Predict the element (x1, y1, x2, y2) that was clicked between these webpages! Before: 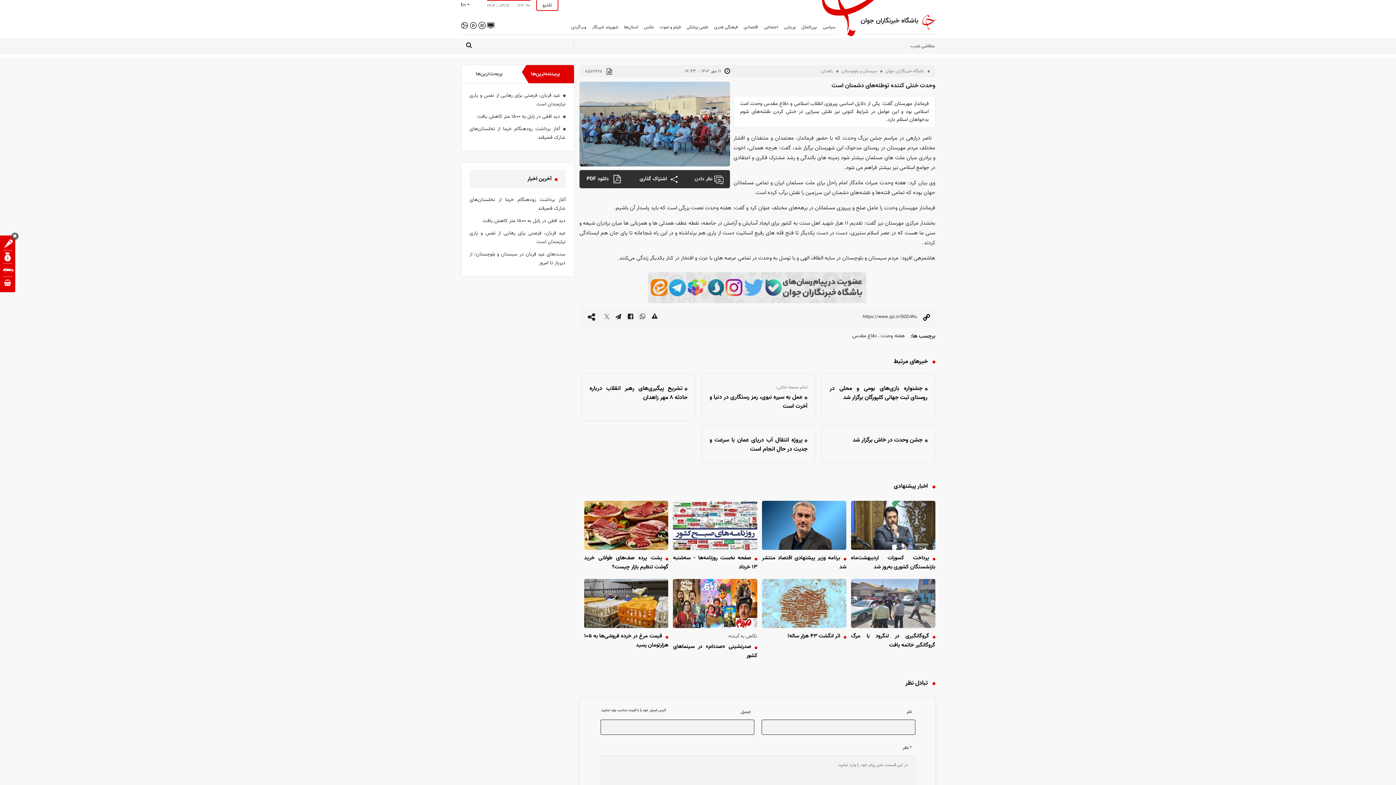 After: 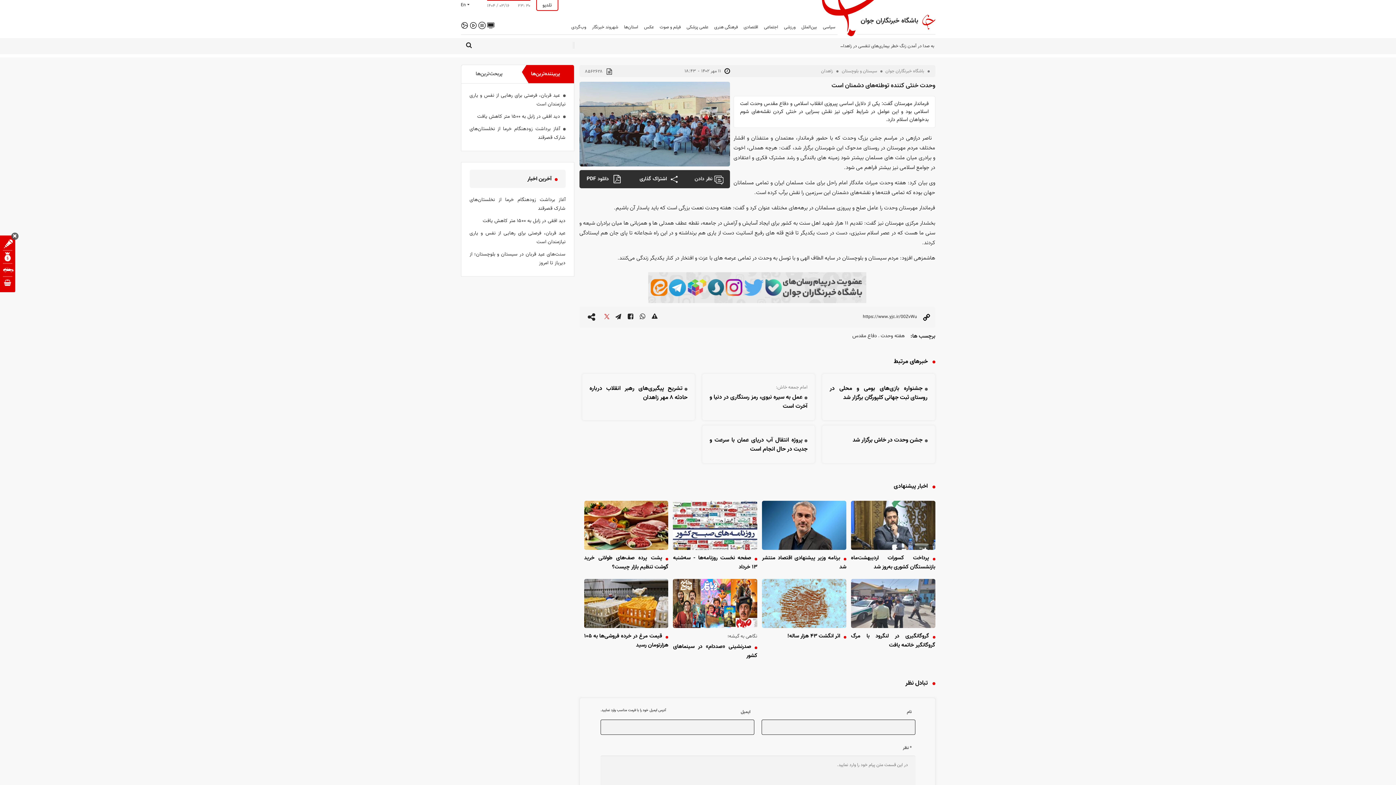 Action: bbox: (604, 306, 610, 328)